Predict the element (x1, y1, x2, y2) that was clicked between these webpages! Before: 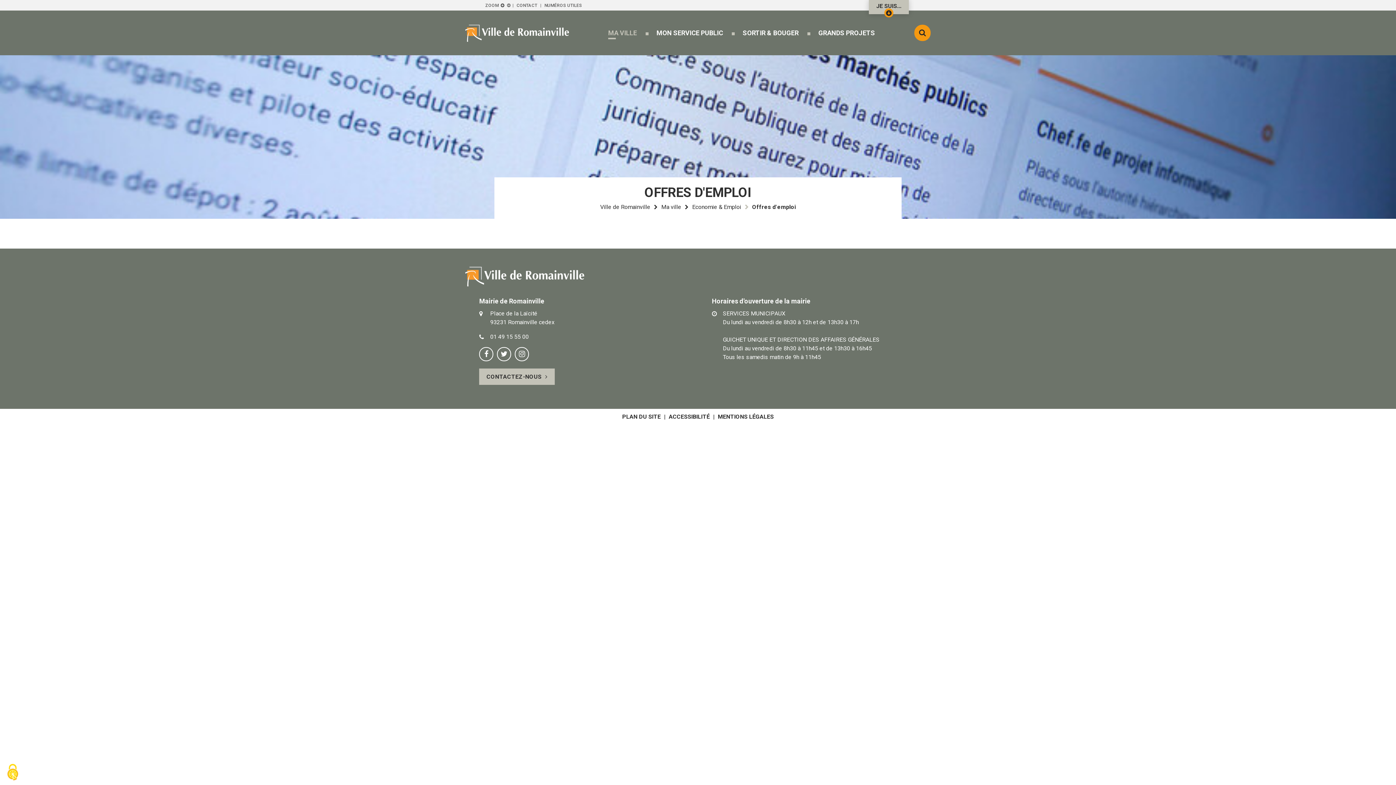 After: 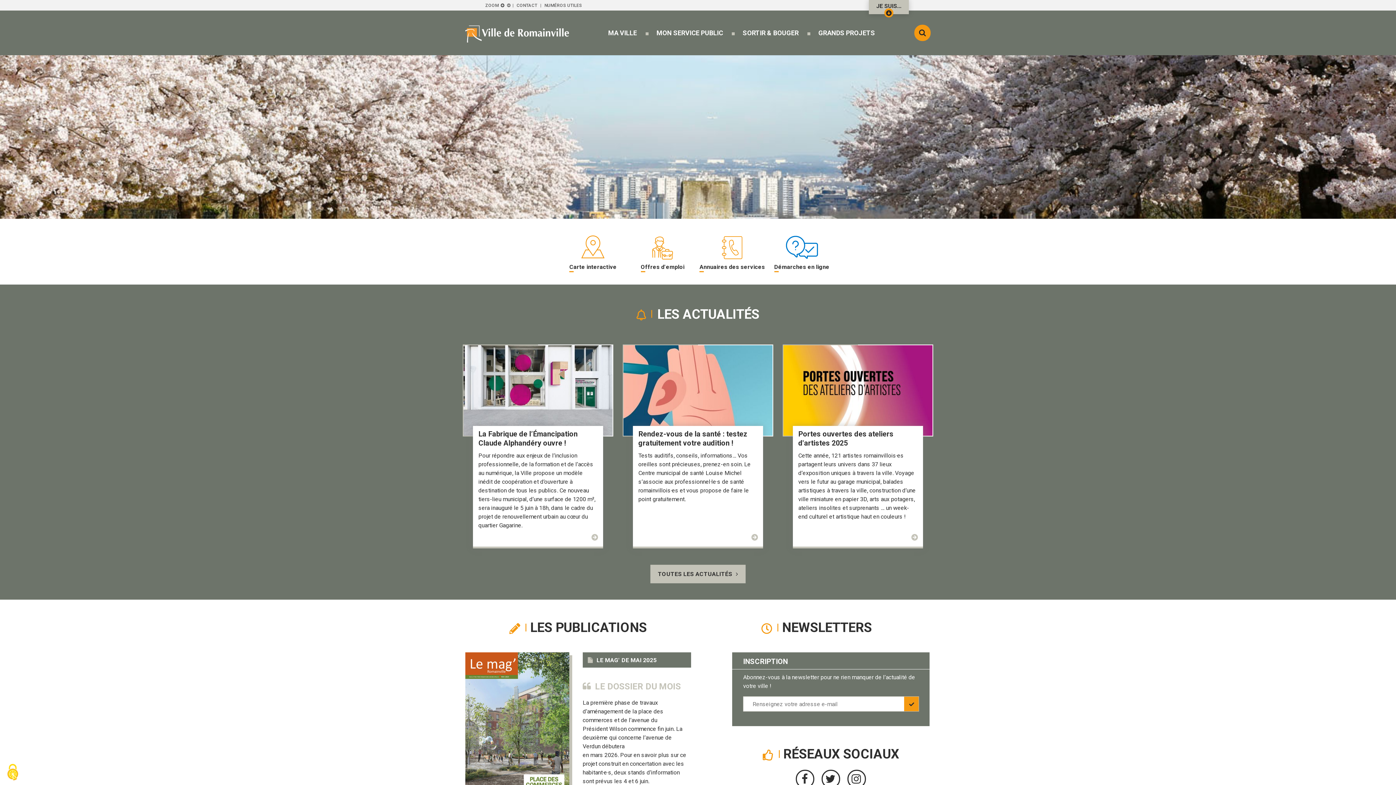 Action: label: Ville de Romainville bbox: (600, 203, 650, 210)